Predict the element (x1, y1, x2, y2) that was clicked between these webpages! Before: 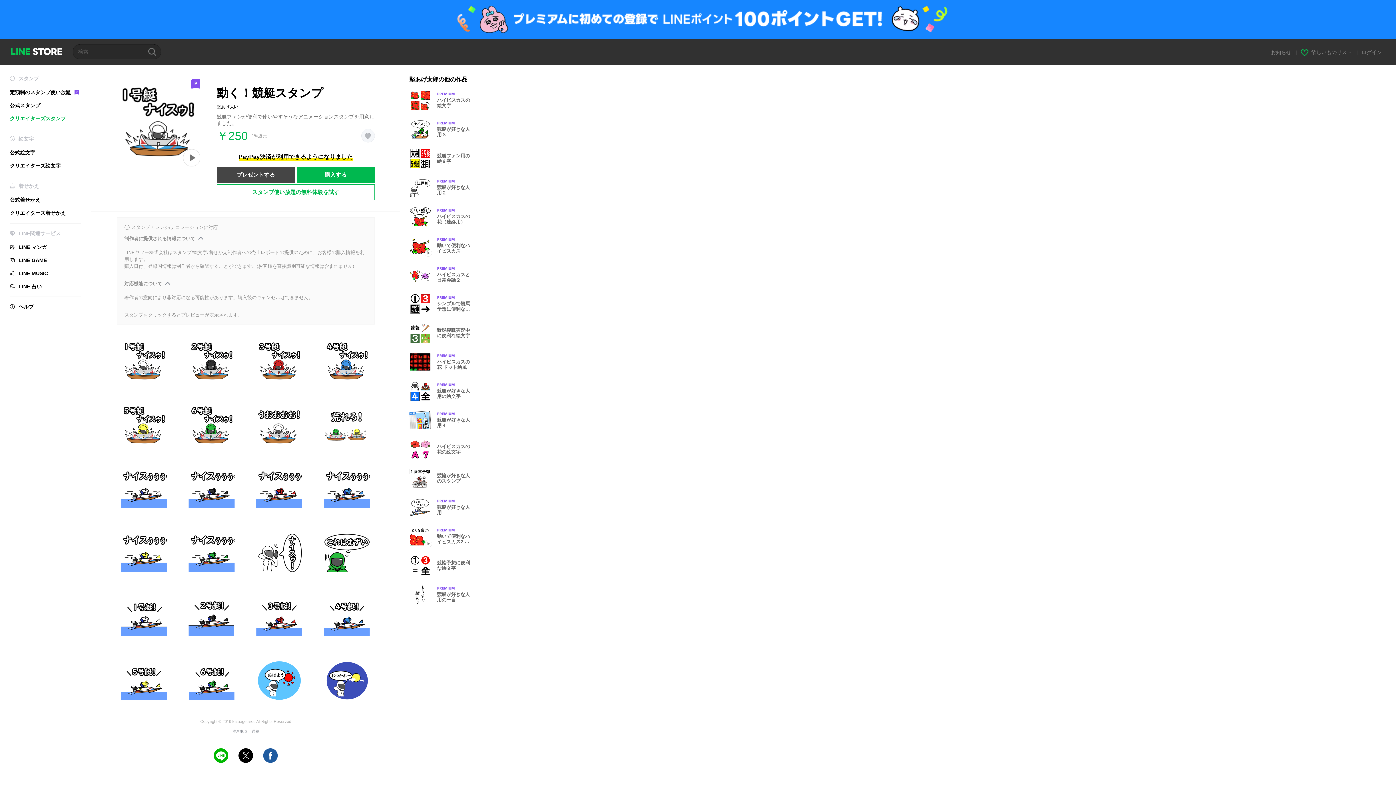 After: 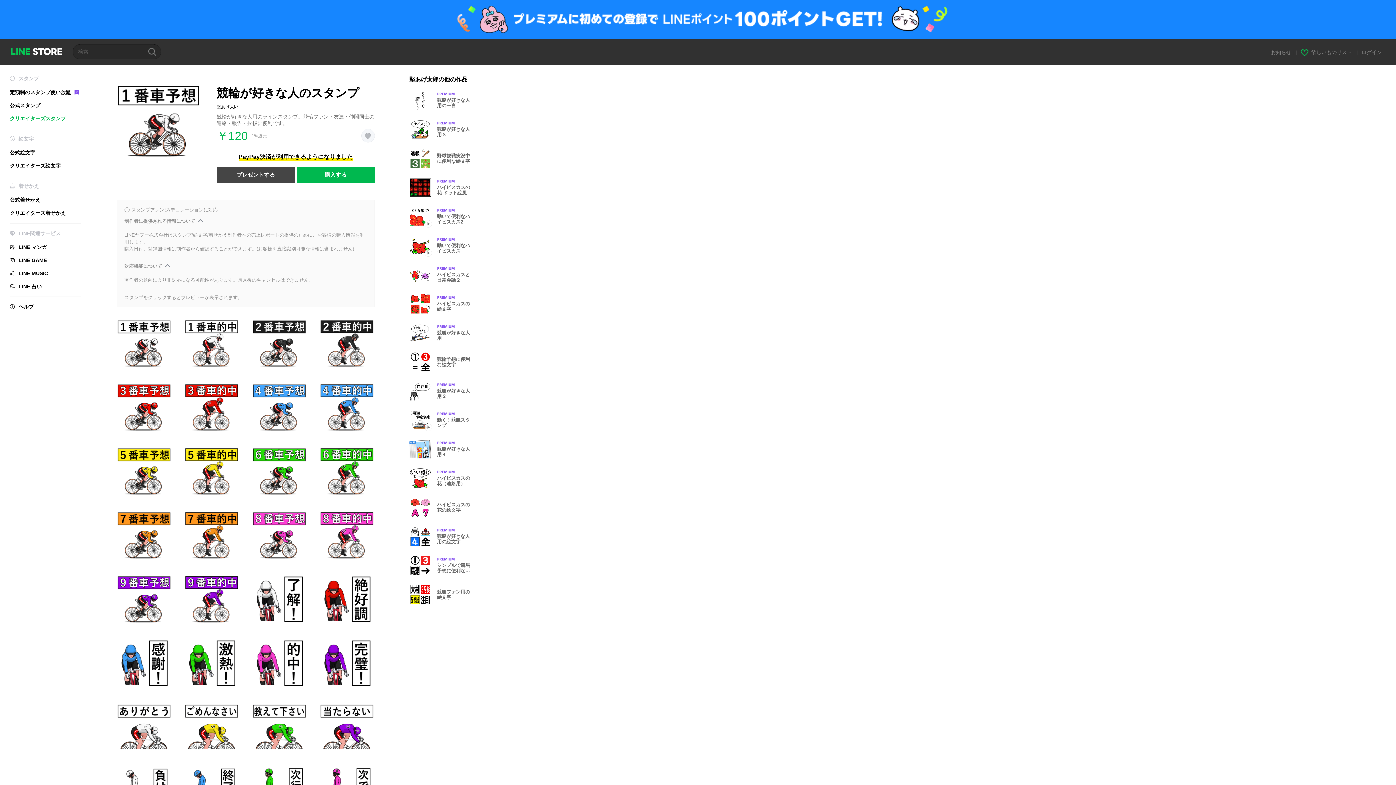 Action: label: 競輪が好きな人のスタンプ bbox: (409, 467, 477, 489)